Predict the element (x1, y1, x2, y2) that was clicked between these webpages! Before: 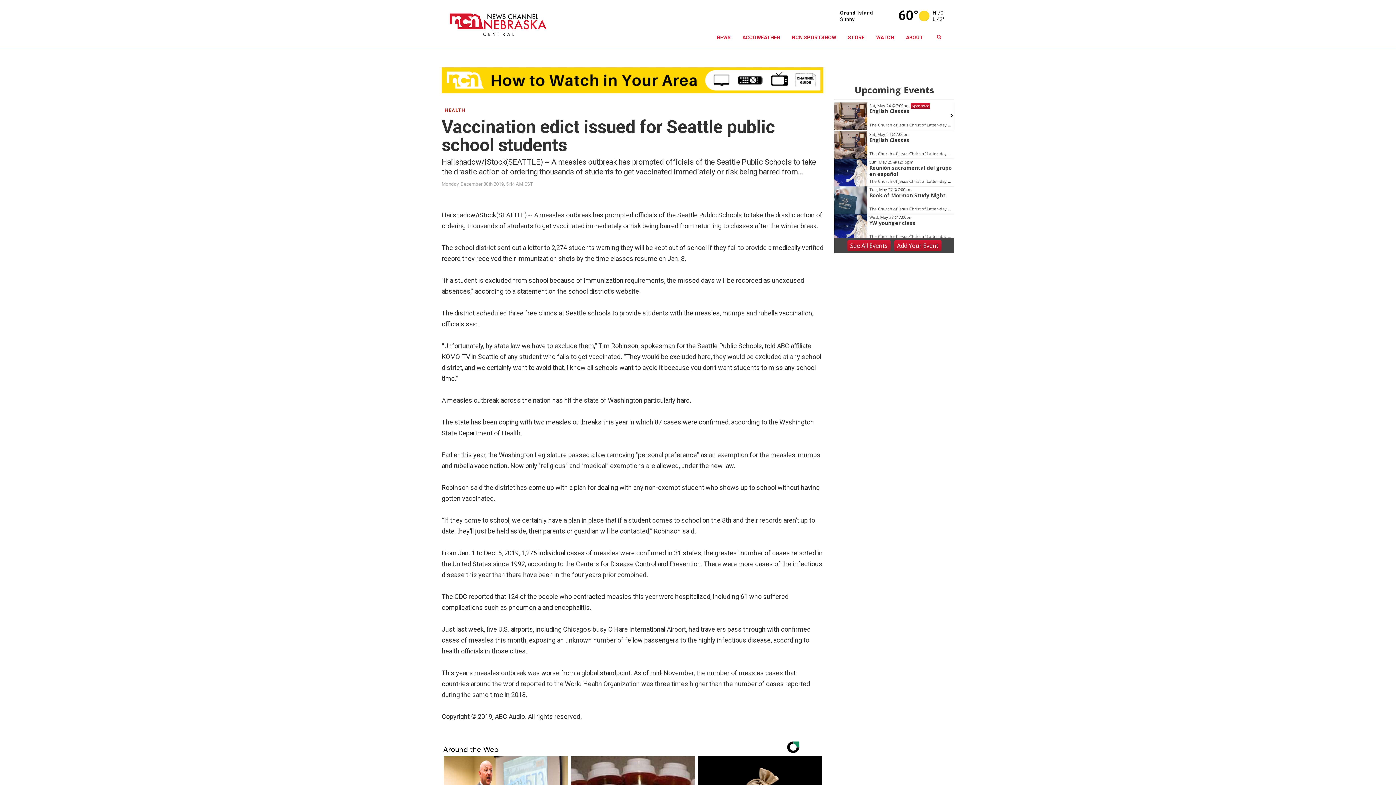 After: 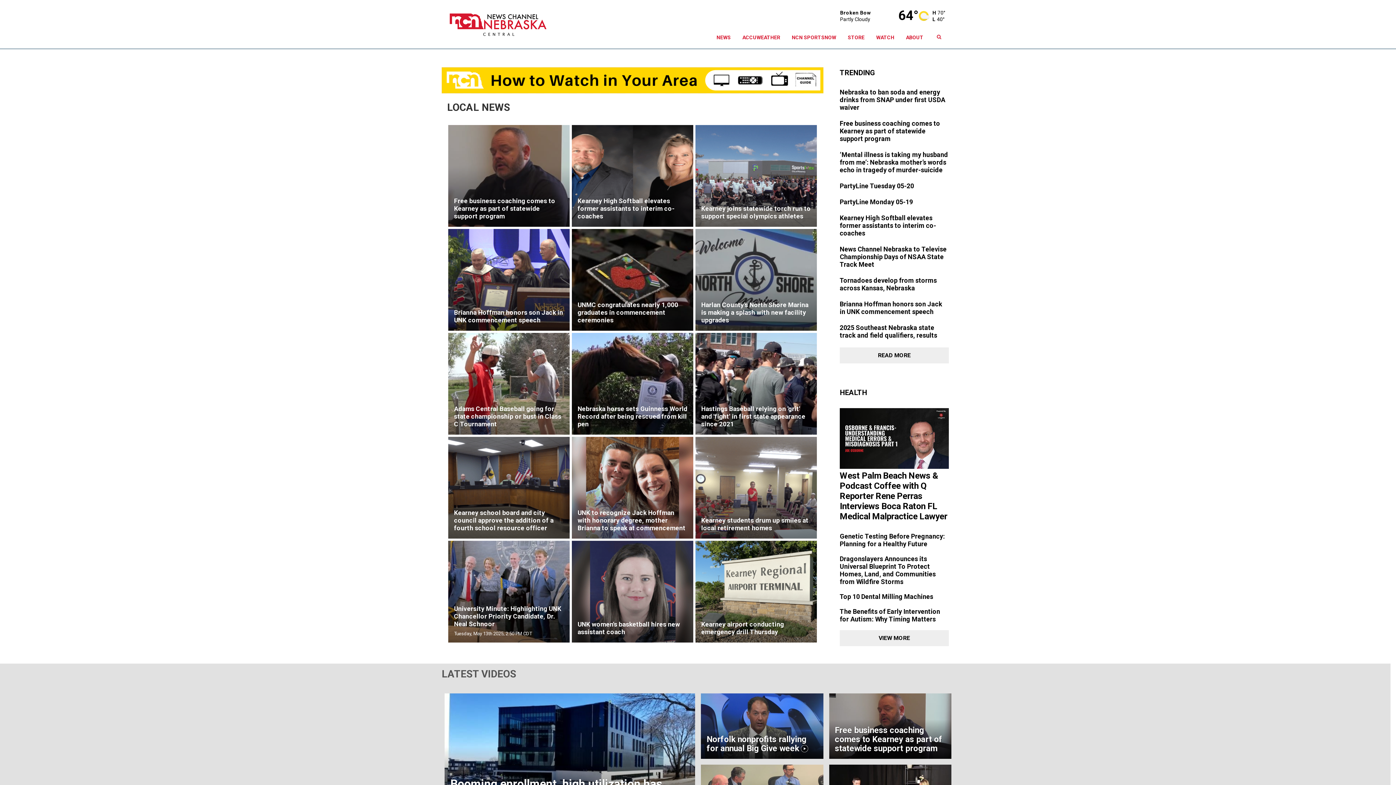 Action: label: NEWS bbox: (710, 26, 736, 48)